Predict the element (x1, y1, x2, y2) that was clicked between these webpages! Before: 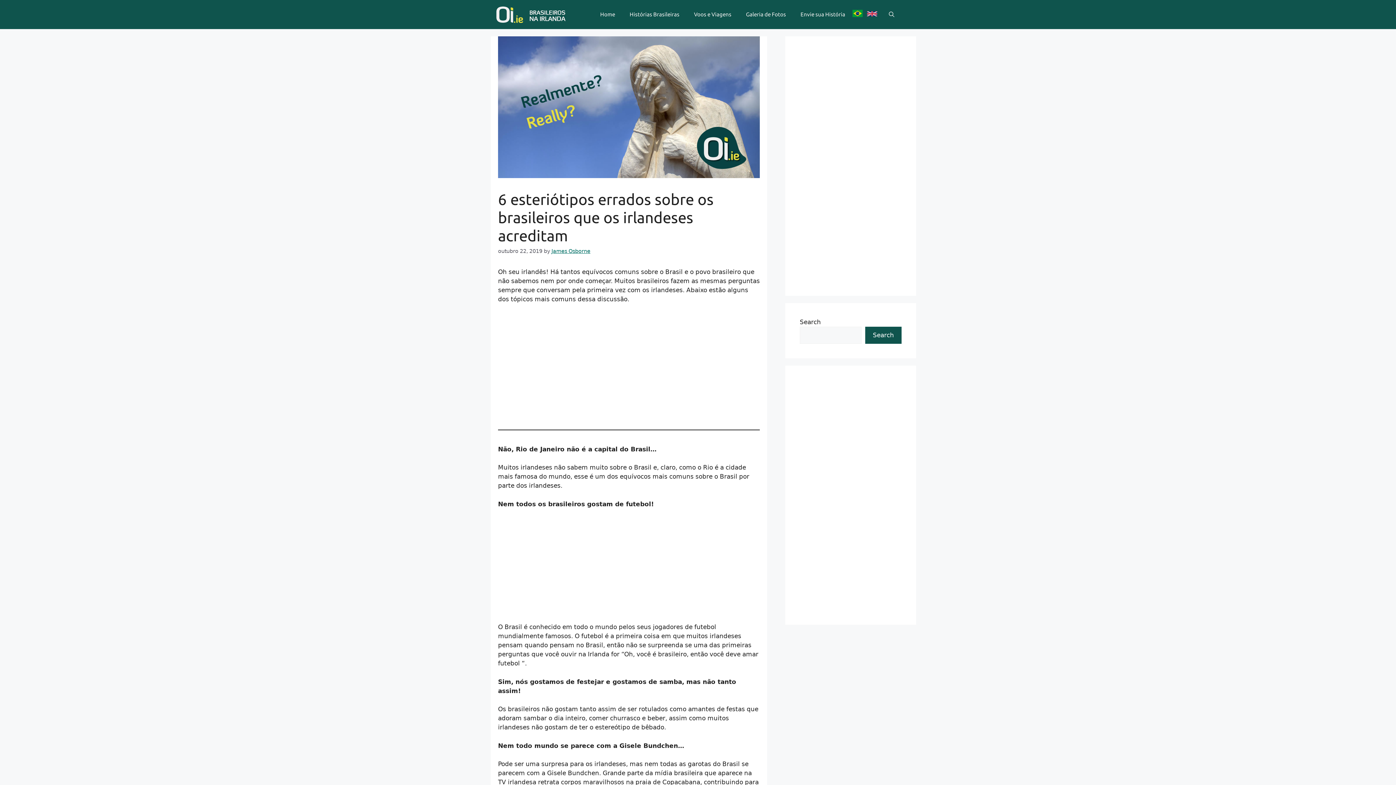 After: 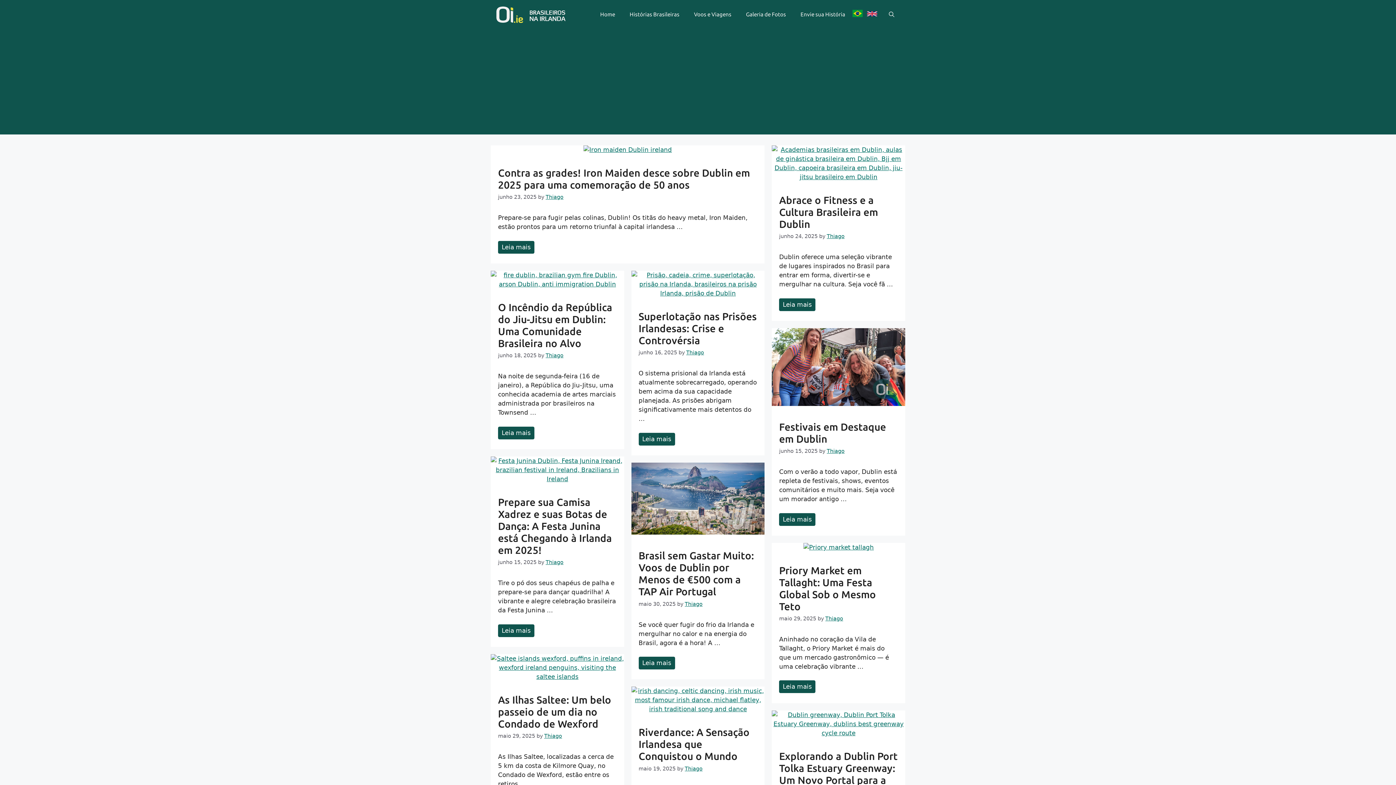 Action: bbox: (852, 9, 867, 19)